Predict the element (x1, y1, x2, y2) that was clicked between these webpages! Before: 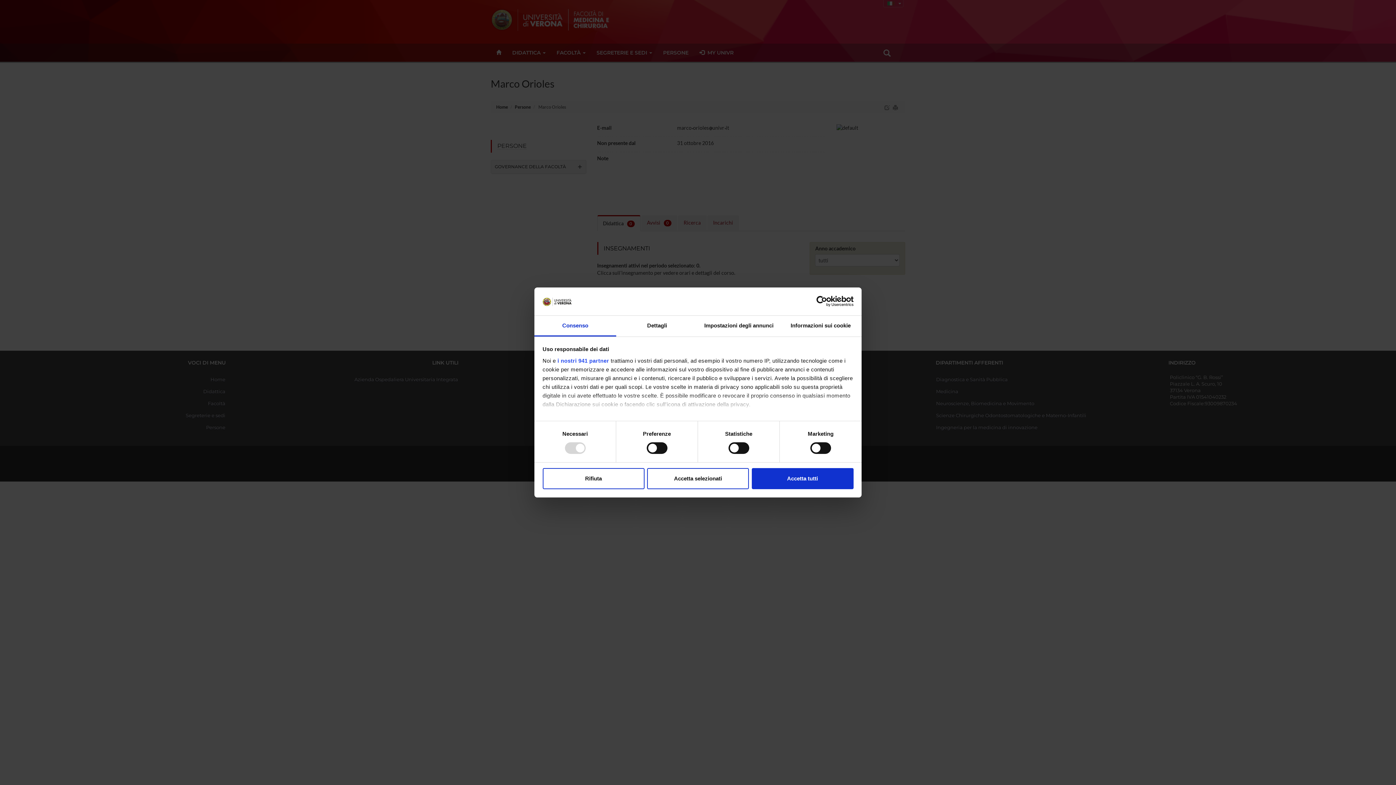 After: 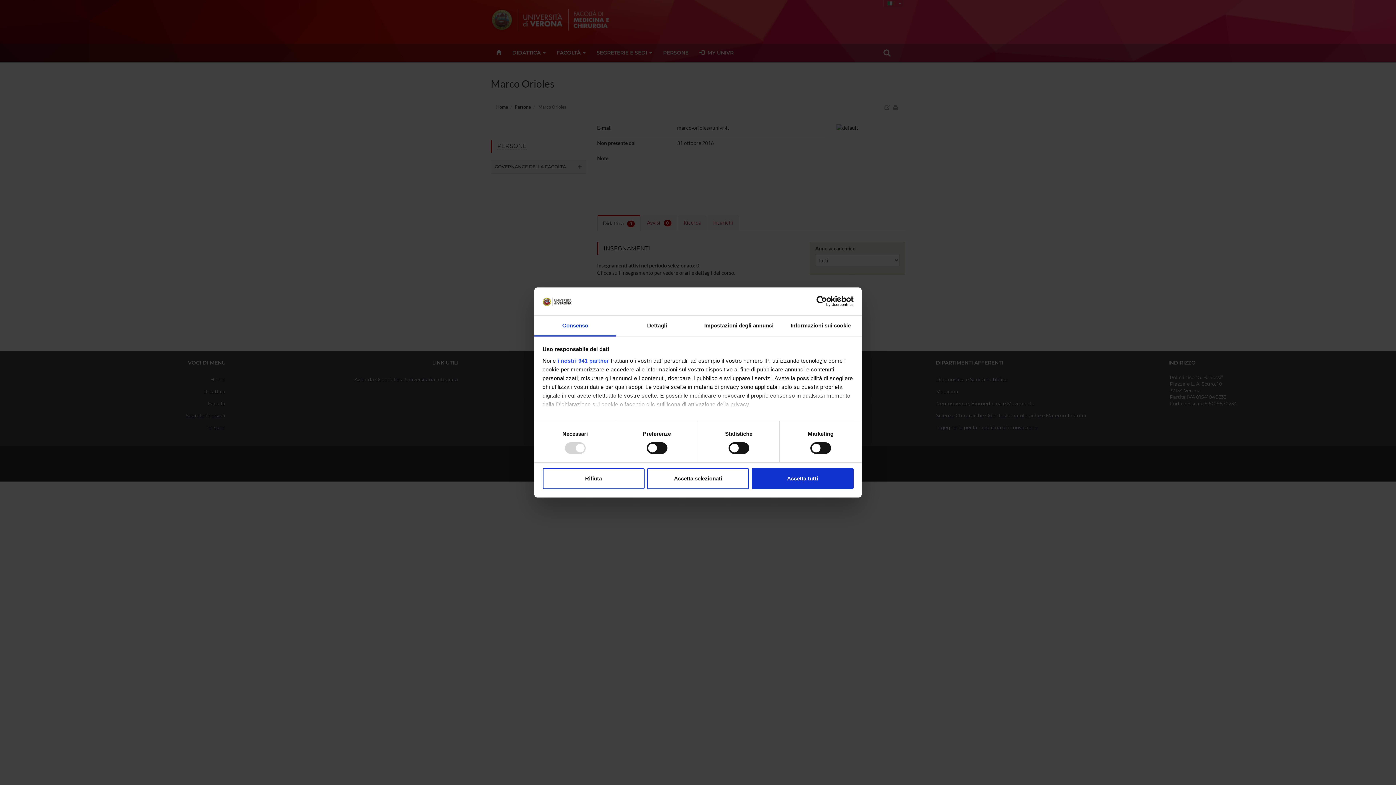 Action: label: Cookiebot - opens in a new window bbox: (790, 296, 853, 307)